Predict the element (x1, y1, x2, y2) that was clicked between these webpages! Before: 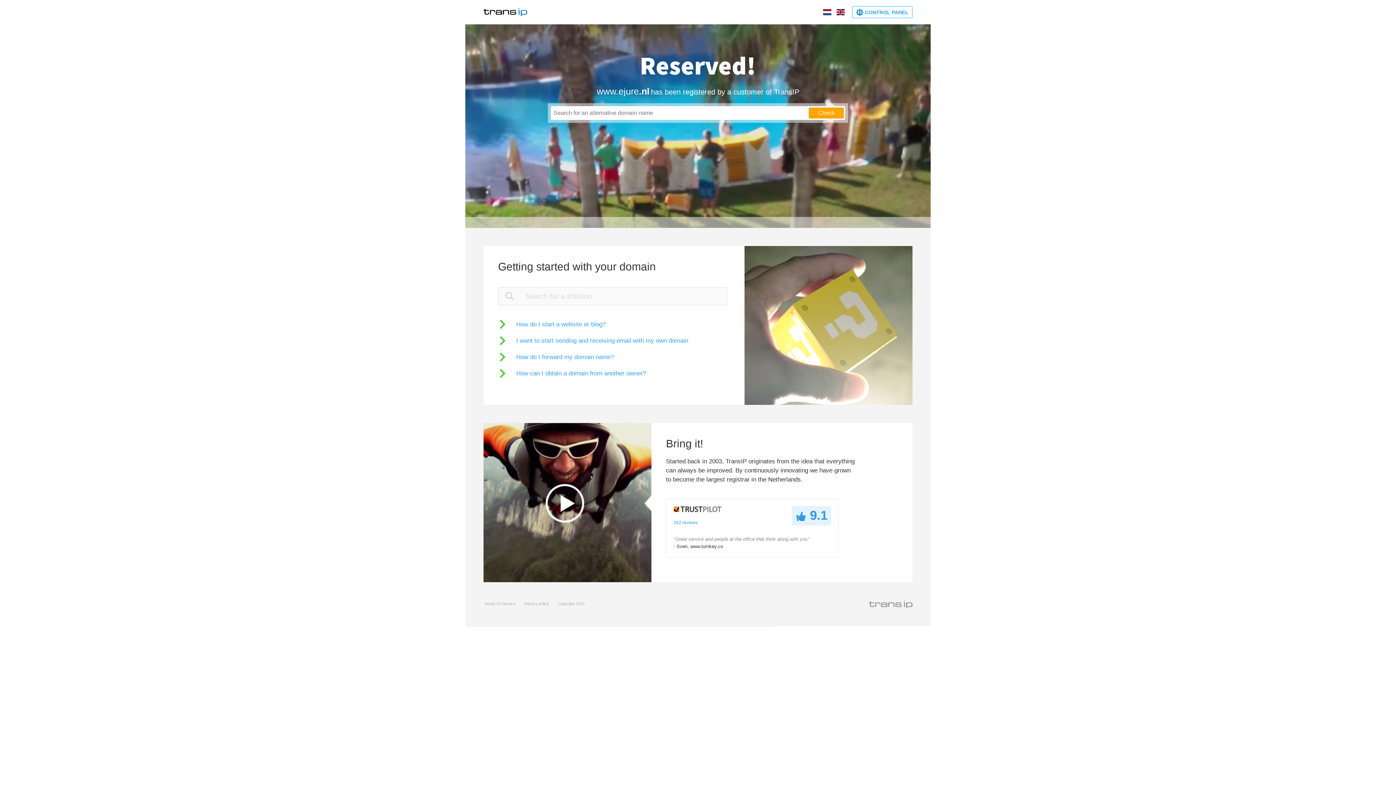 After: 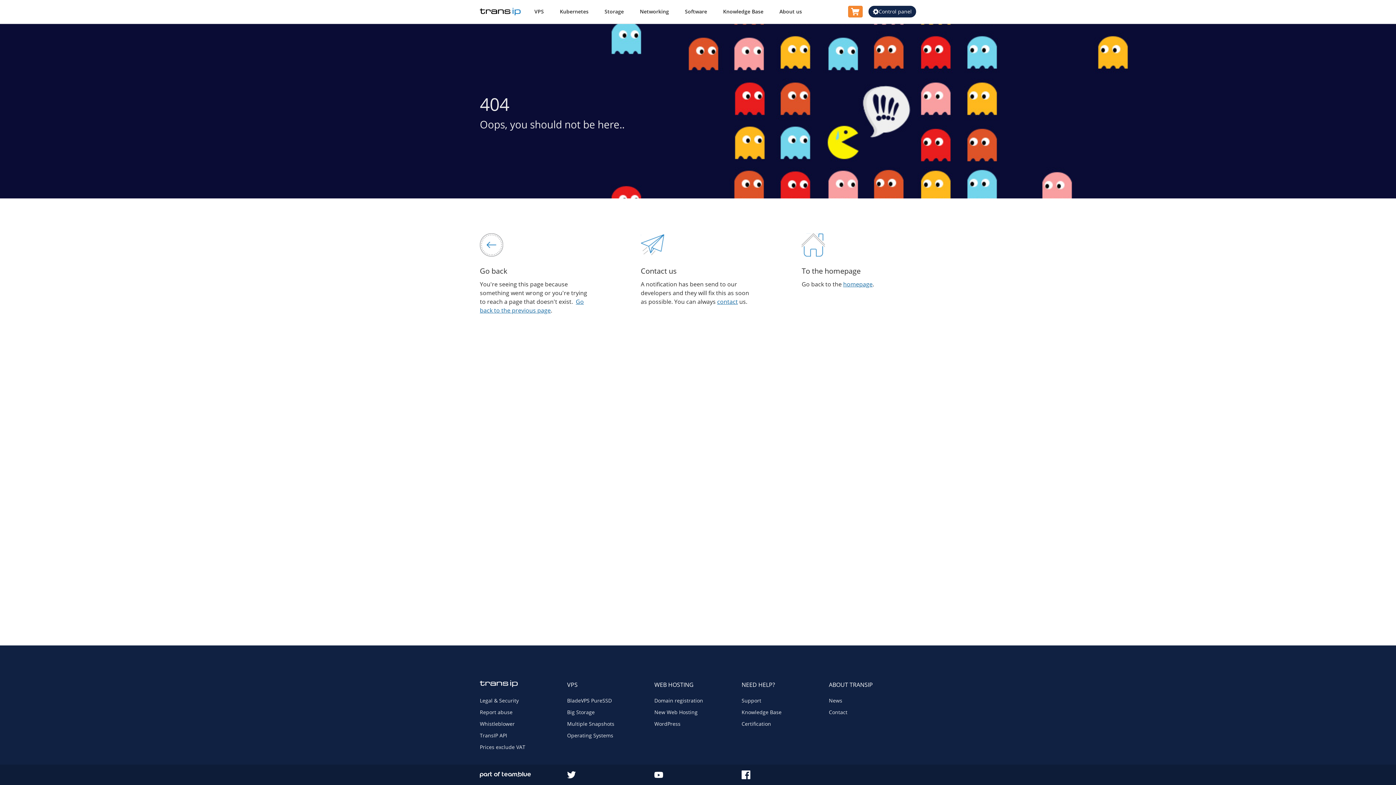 Action: bbox: (524, 601, 549, 606) label: Privacy policy